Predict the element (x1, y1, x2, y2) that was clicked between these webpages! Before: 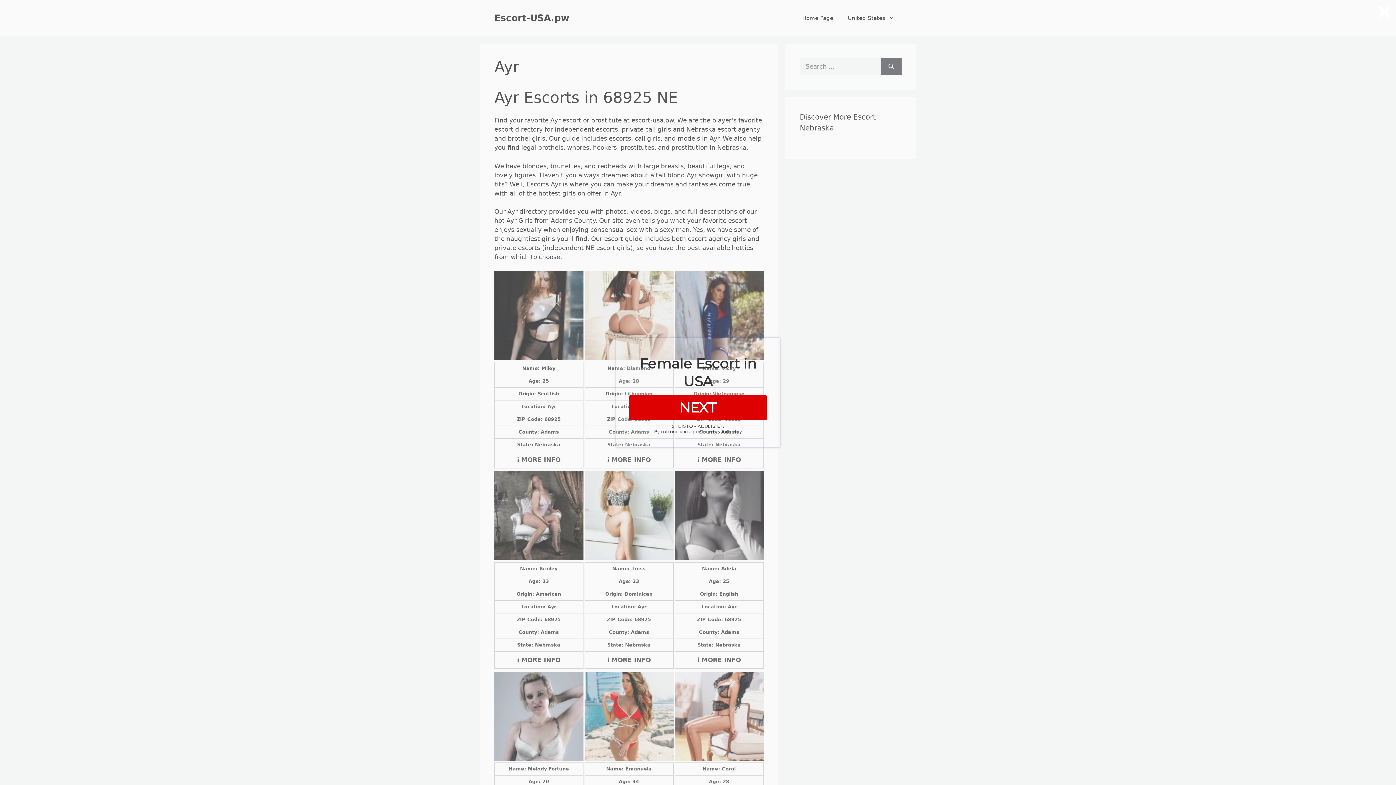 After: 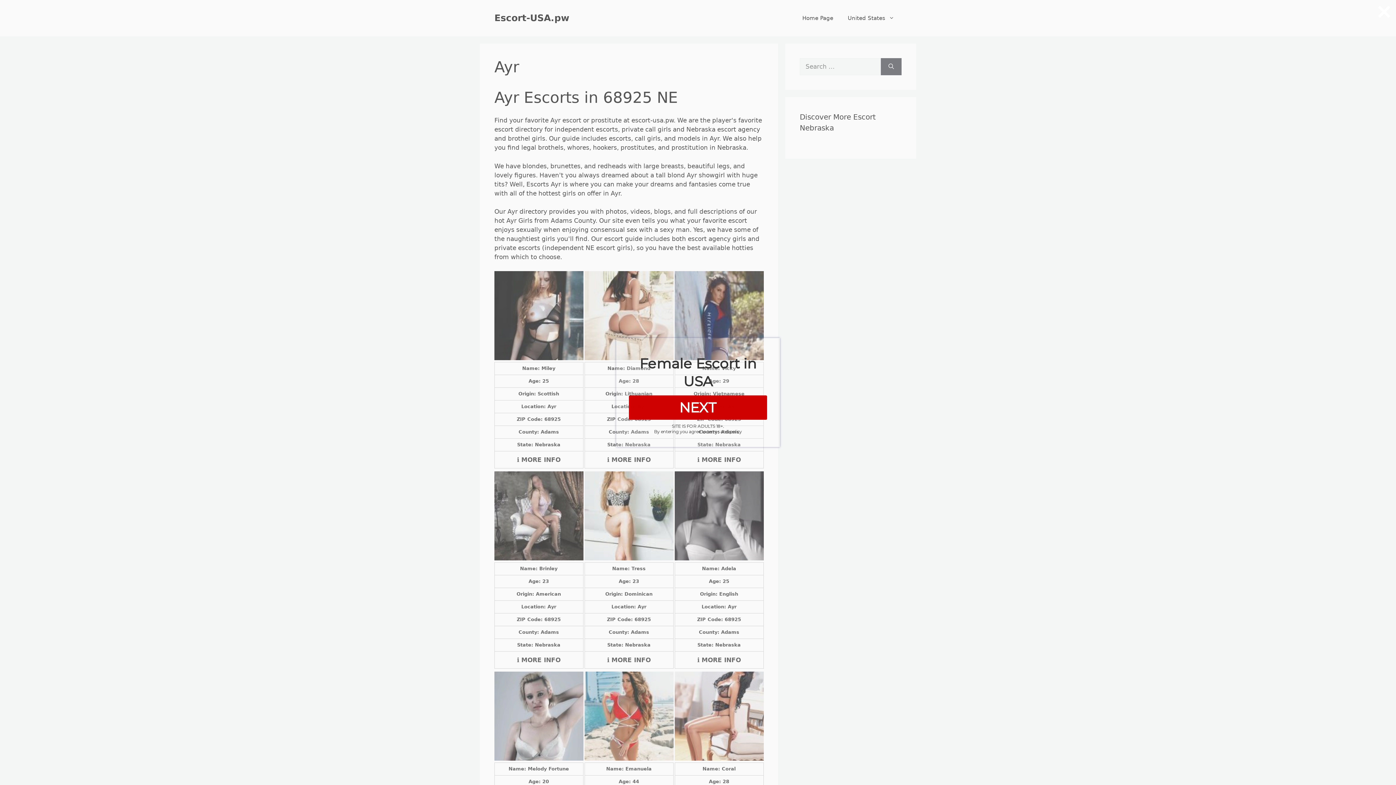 Action: label: NEXT bbox: (629, 407, 767, 414)